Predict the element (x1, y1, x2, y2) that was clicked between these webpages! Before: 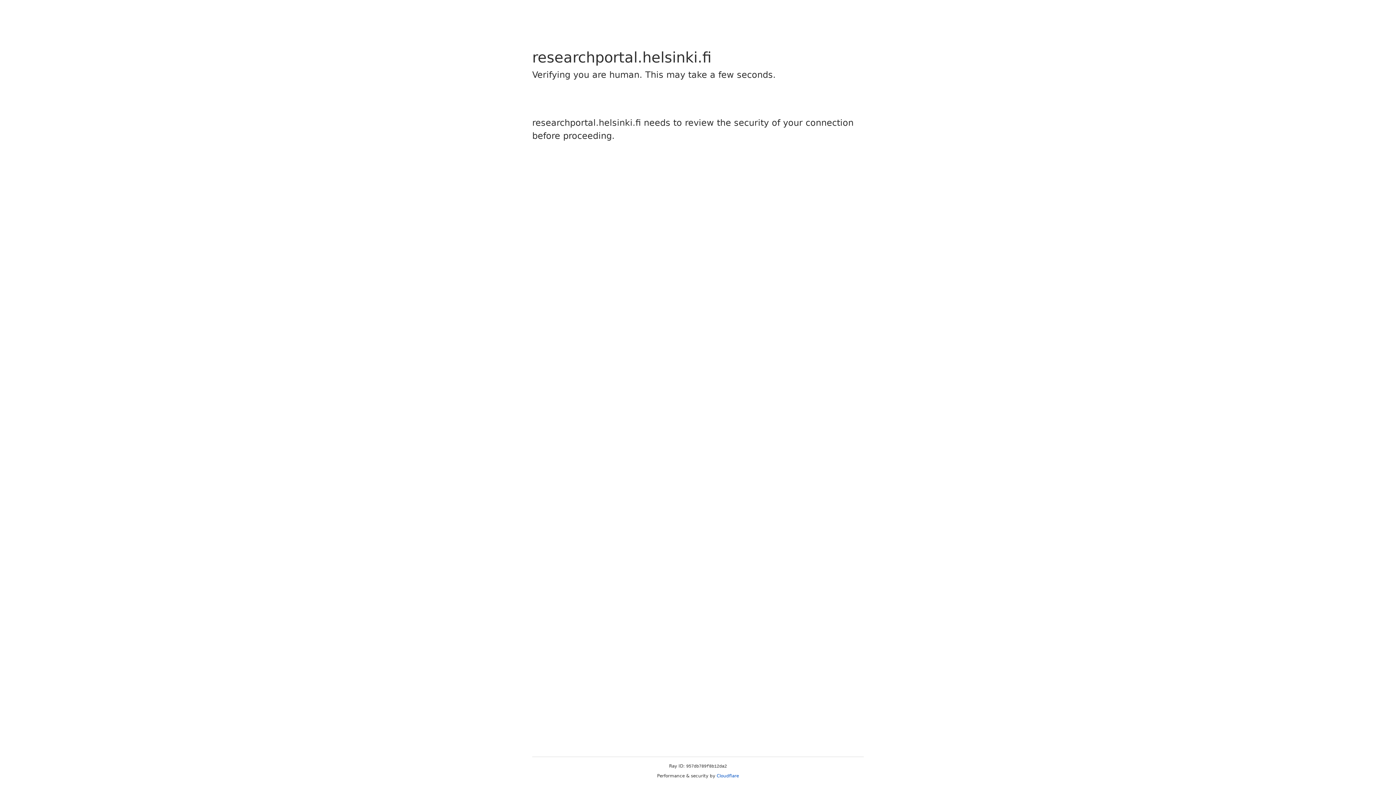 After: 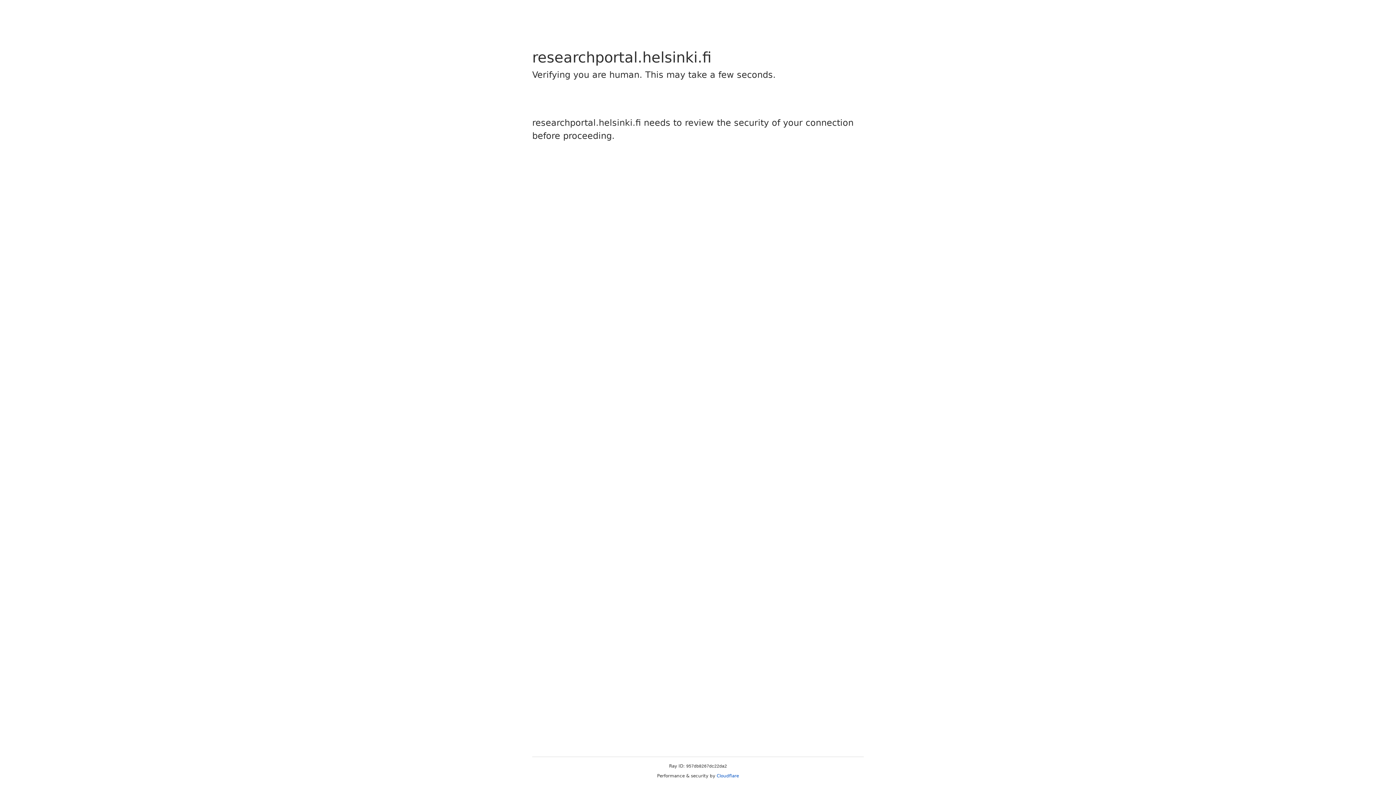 Action: bbox: (716, 773, 739, 778) label: Cloudflare